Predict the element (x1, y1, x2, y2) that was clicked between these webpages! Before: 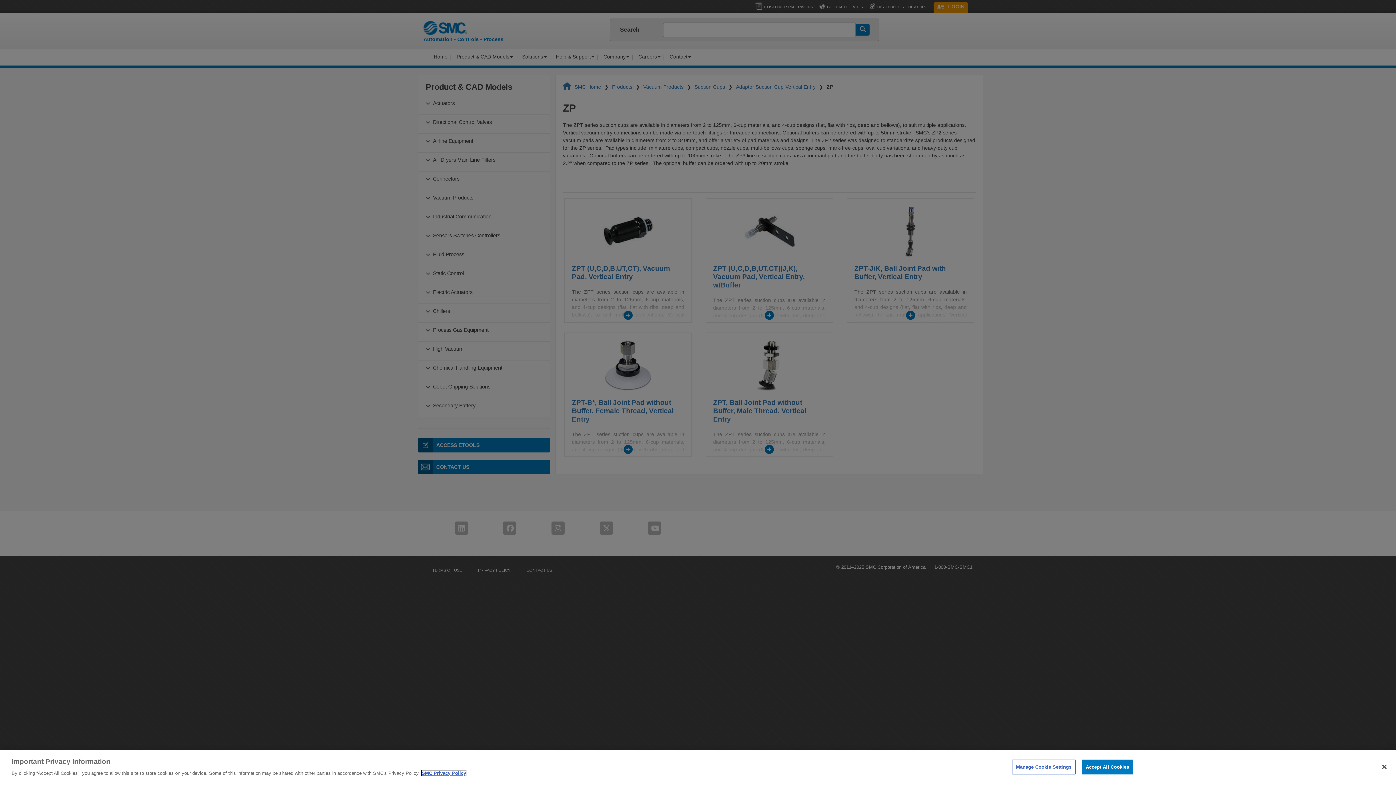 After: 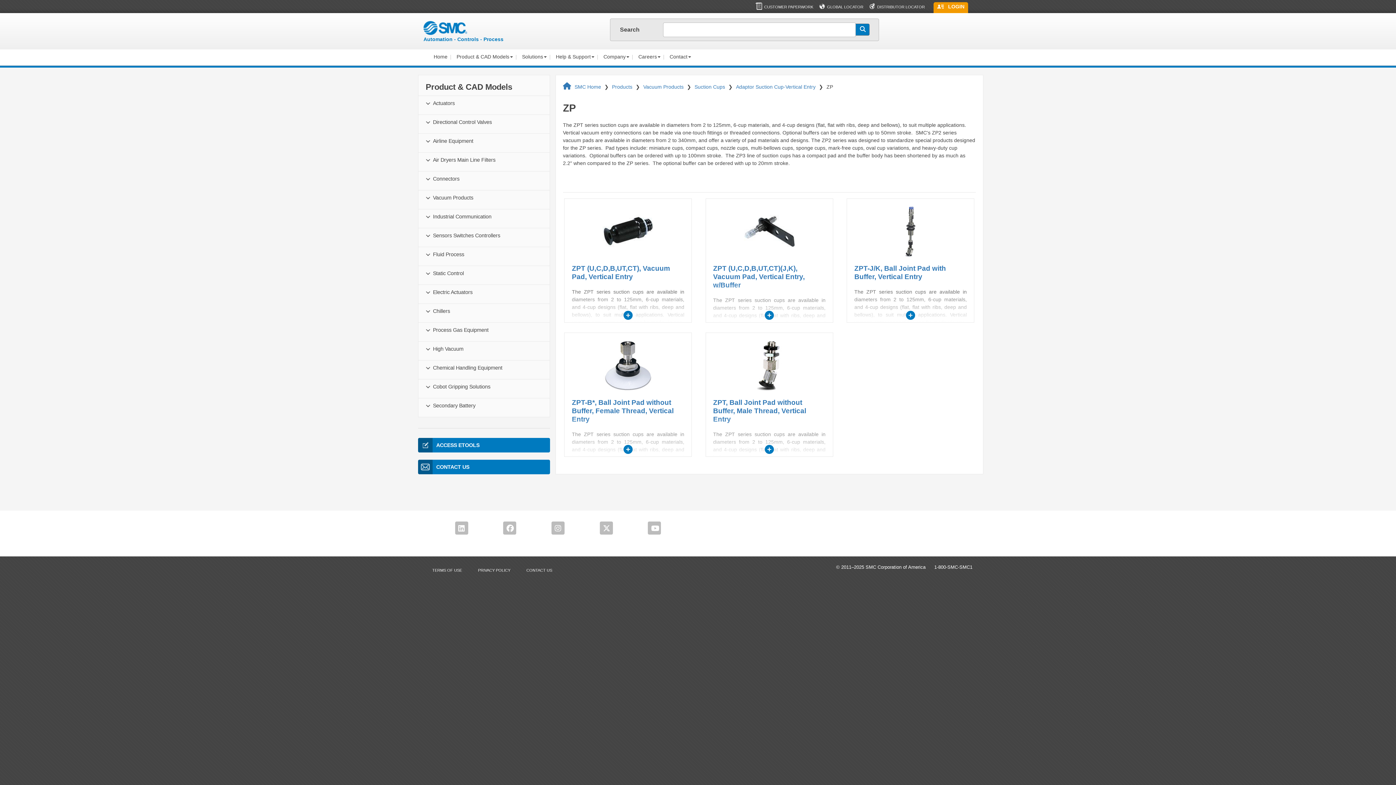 Action: label: Close bbox: (1376, 759, 1392, 775)